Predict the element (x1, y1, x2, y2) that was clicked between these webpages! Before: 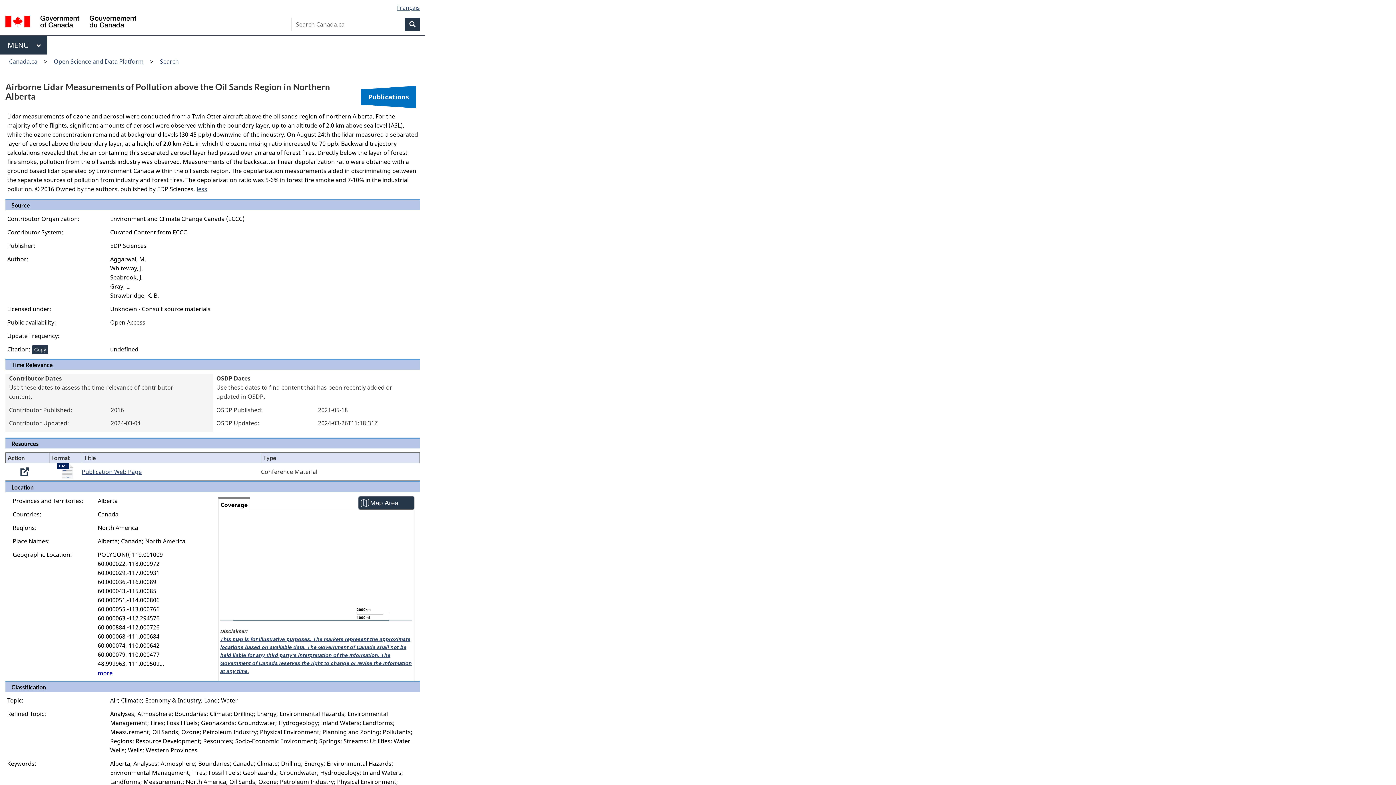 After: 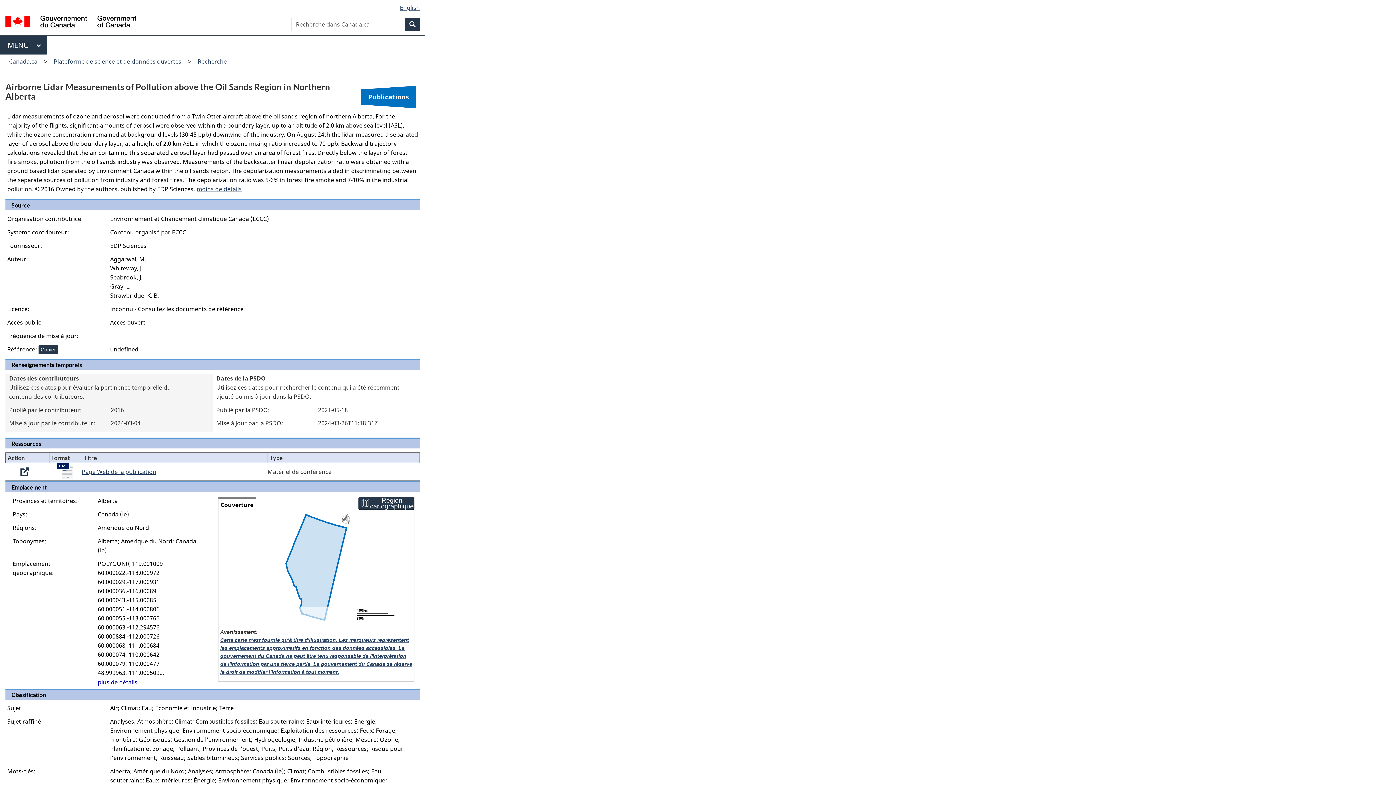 Action: bbox: (397, 3, 420, 11) label: Français